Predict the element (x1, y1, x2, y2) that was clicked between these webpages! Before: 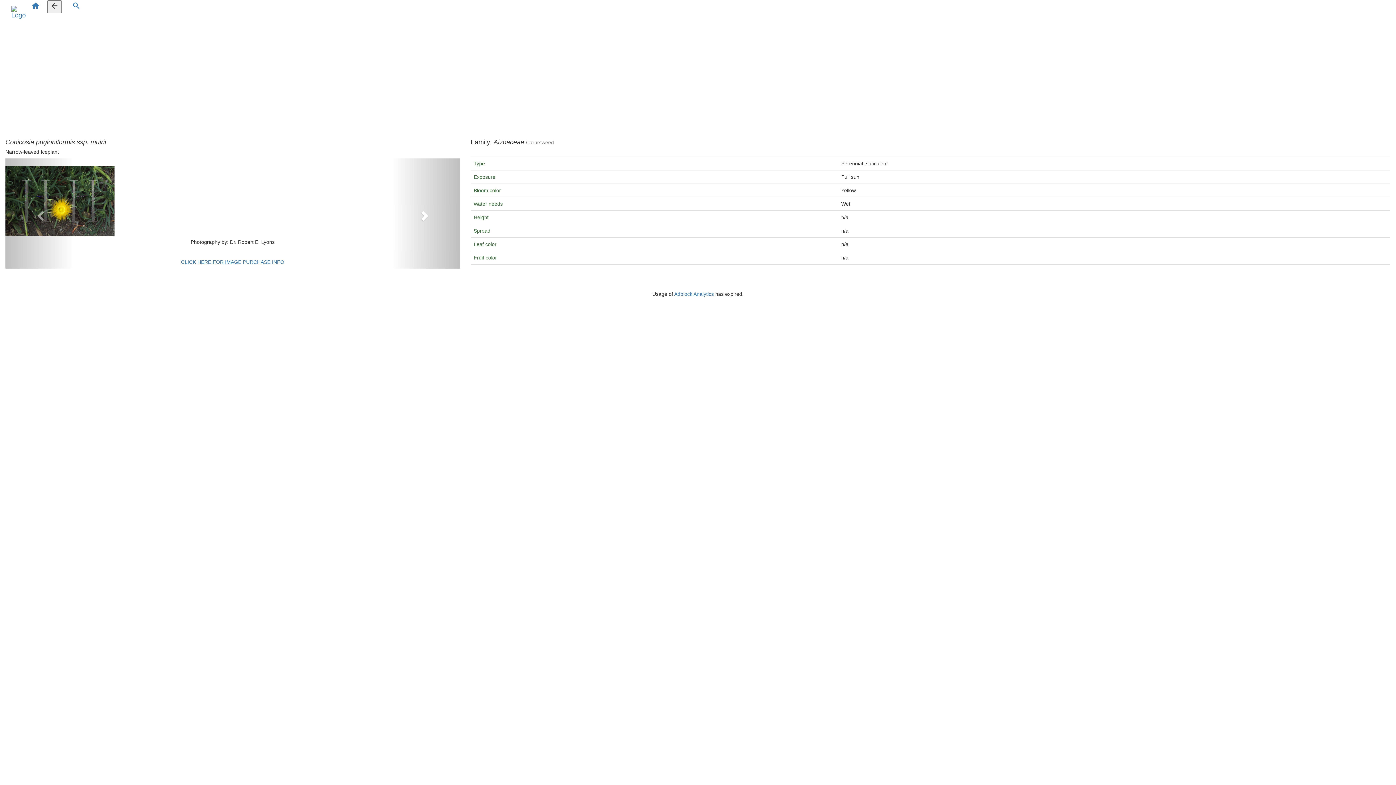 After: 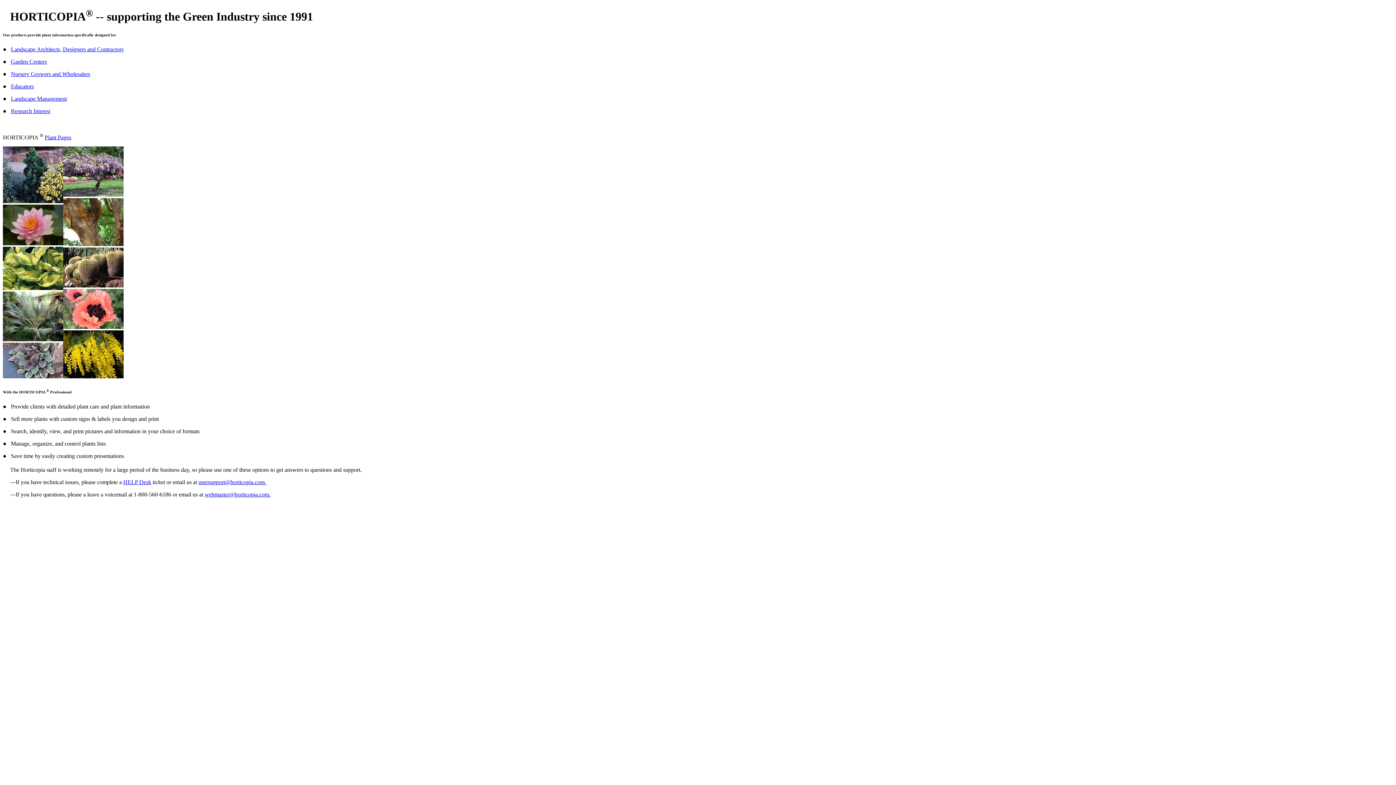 Action: bbox: (5, 0, 31, 18)